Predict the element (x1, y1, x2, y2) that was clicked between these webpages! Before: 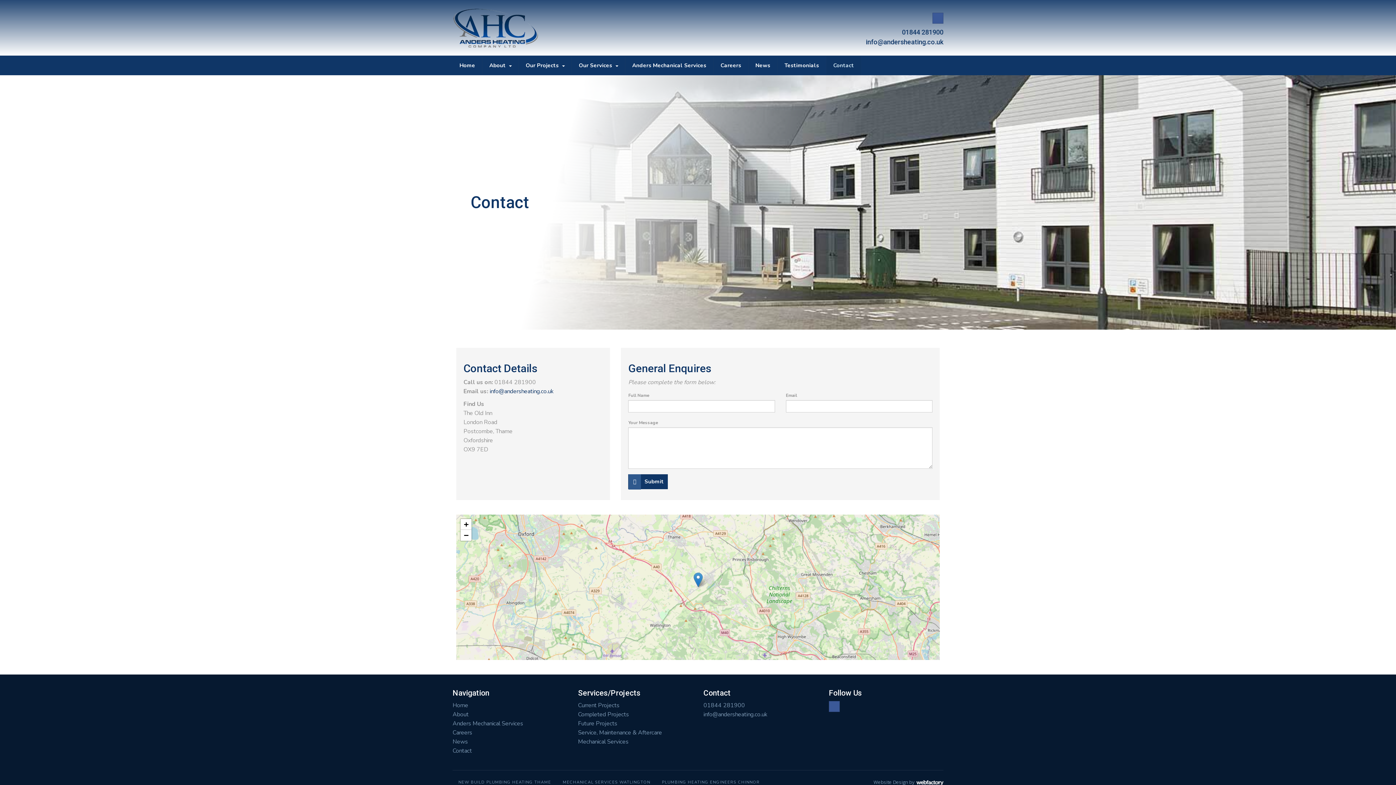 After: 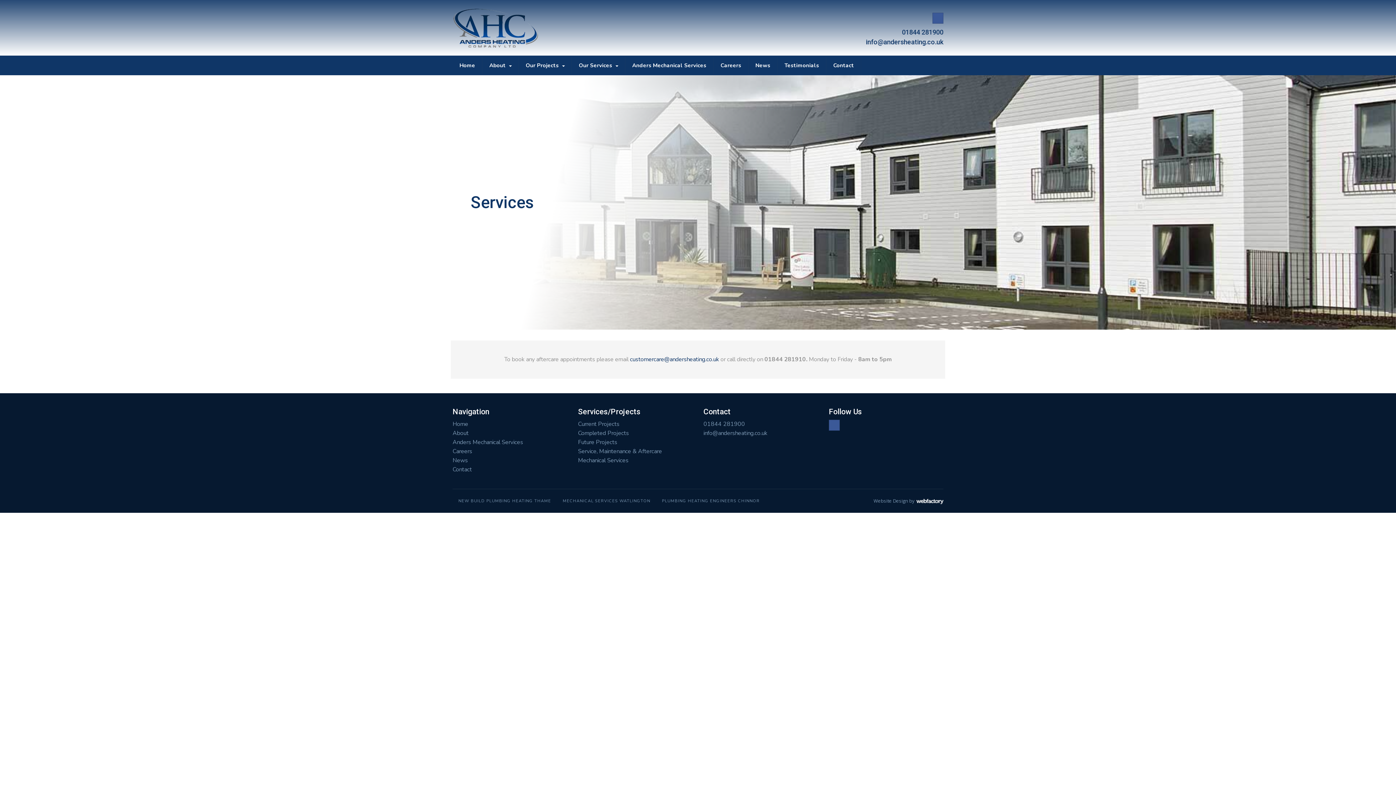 Action: label: Our Services bbox: (572, 56, 625, 74)